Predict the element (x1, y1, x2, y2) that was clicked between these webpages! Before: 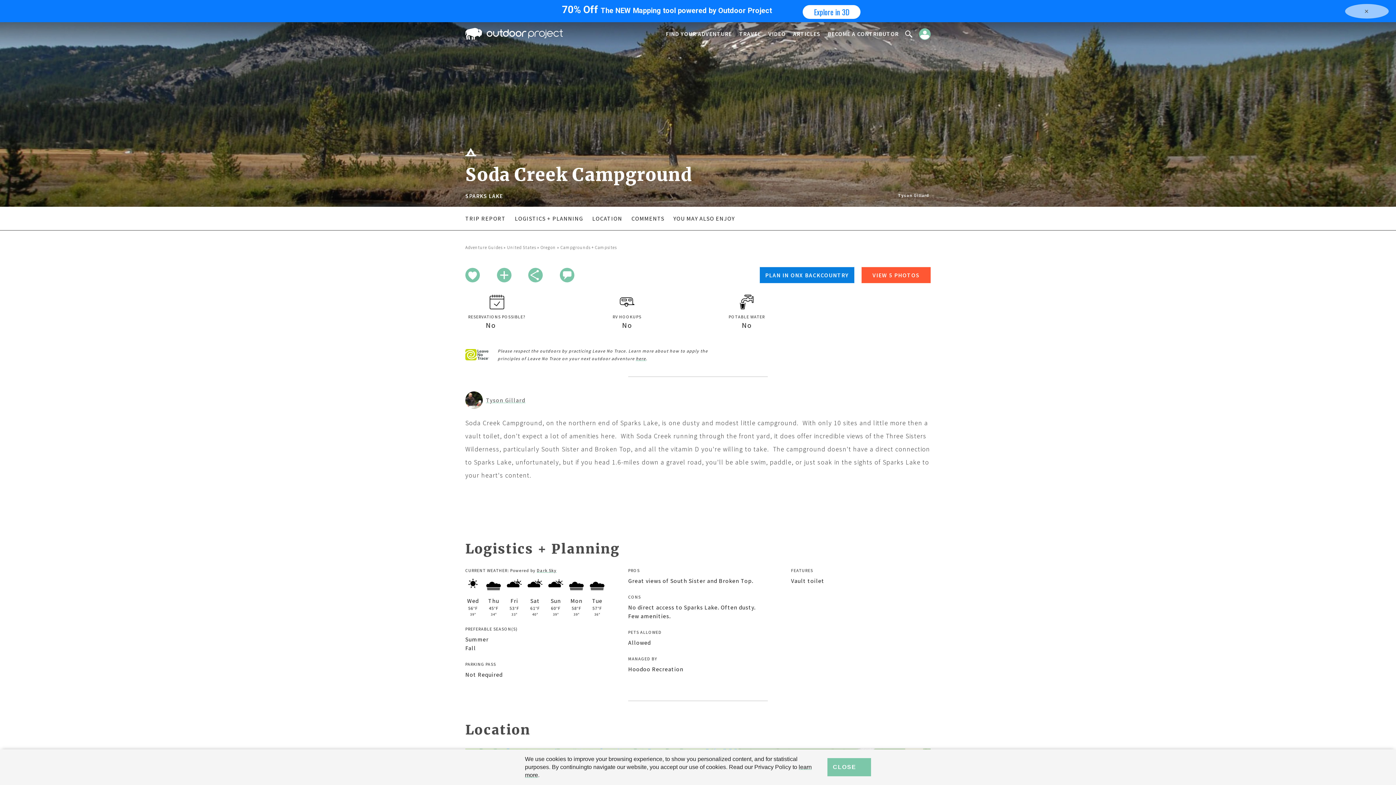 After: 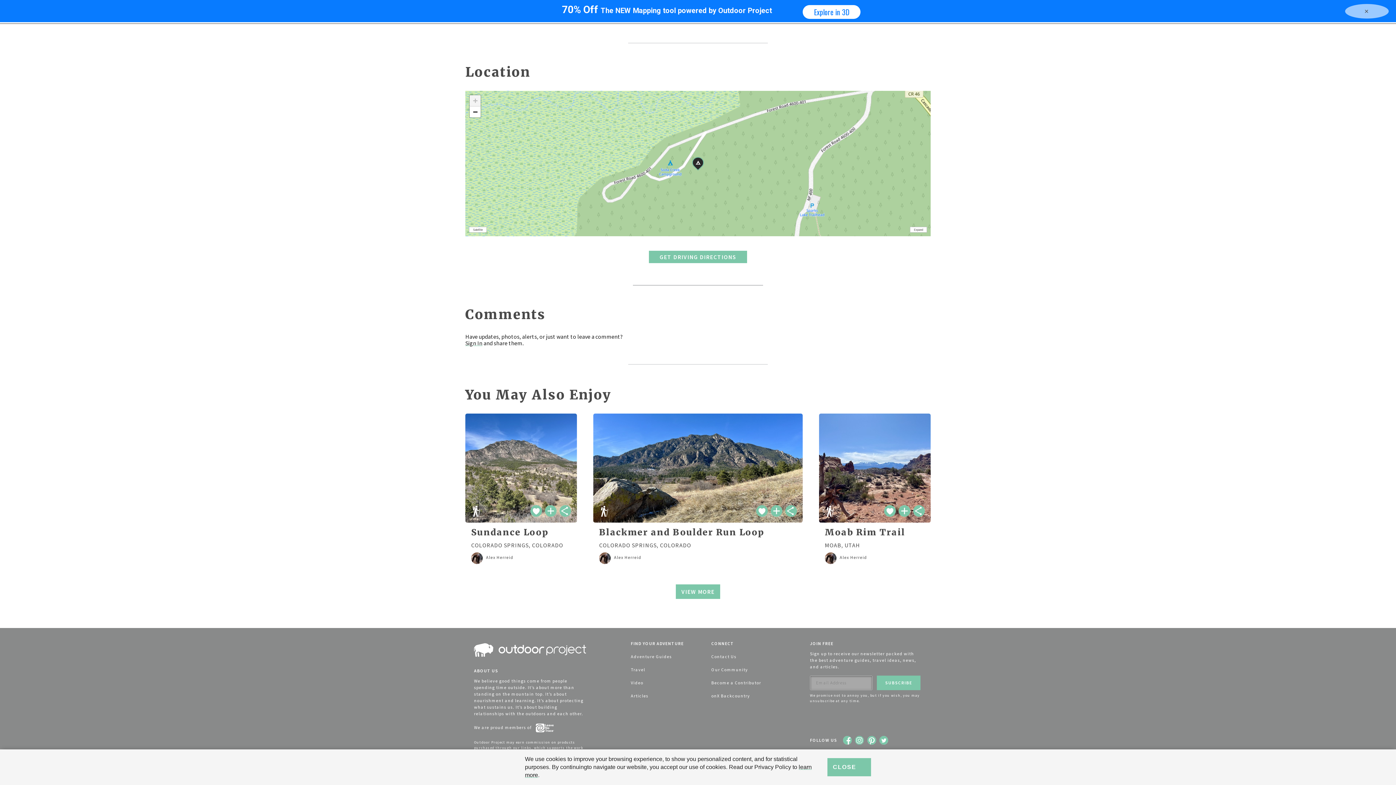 Action: label: YOU MAY ALSO ENJOY bbox: (673, 214, 734, 222)